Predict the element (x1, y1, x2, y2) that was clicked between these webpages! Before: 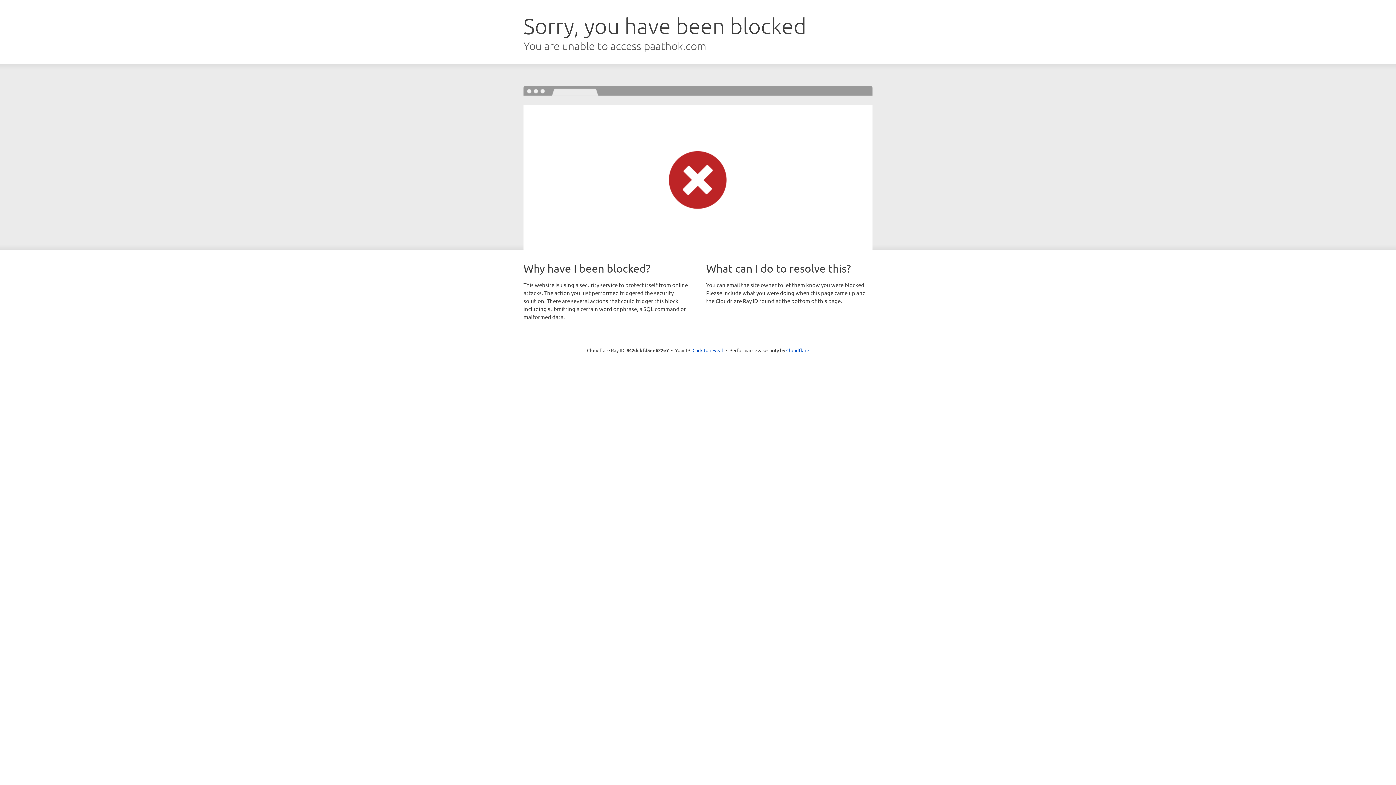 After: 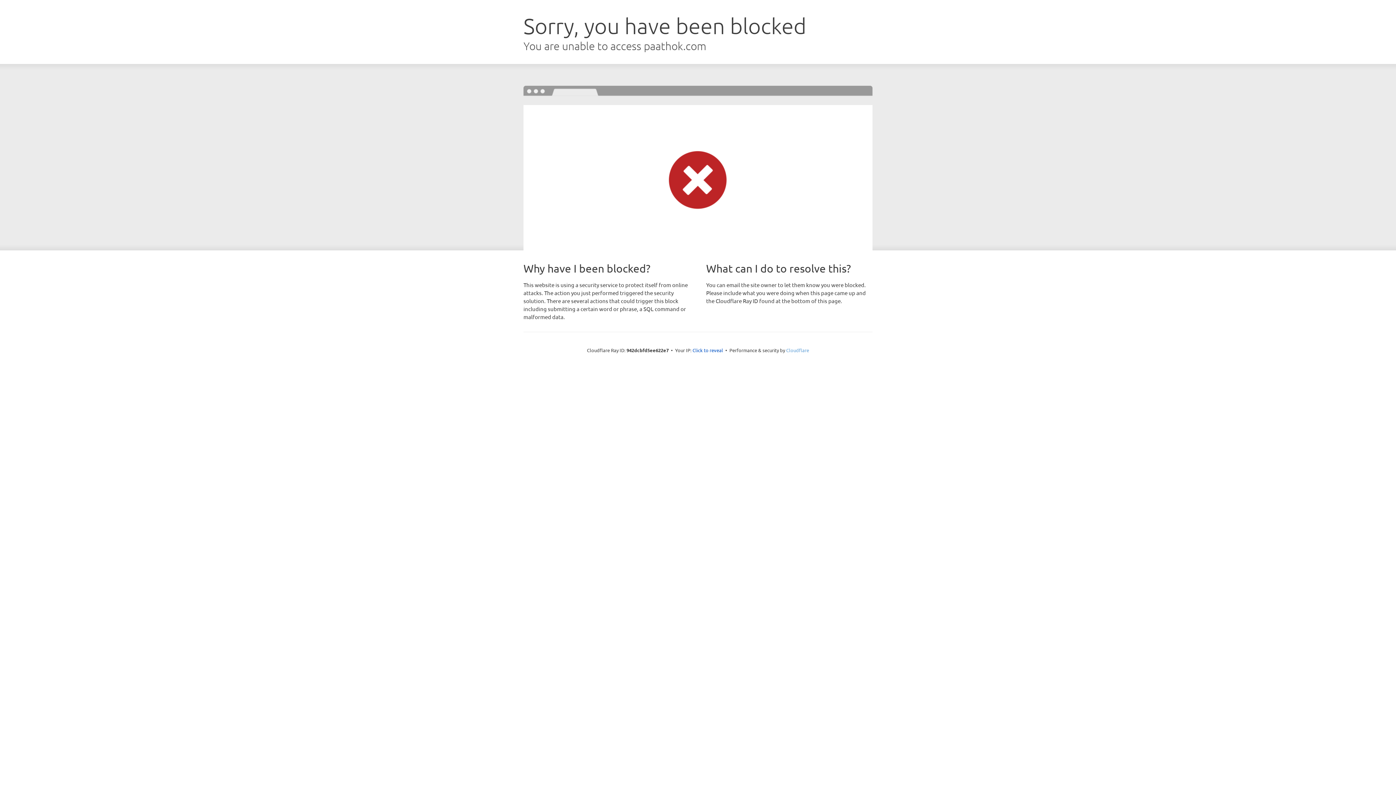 Action: bbox: (786, 347, 809, 353) label: Cloudflare